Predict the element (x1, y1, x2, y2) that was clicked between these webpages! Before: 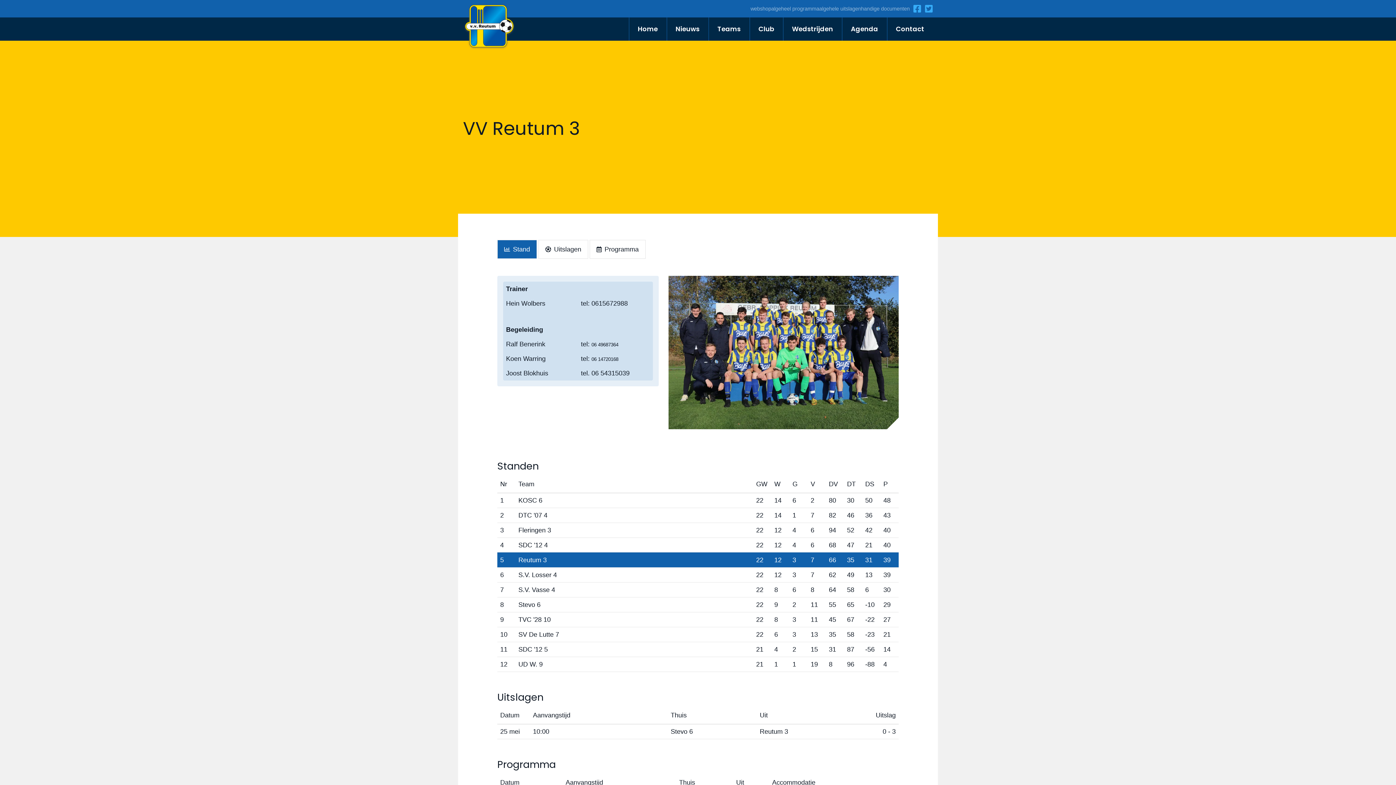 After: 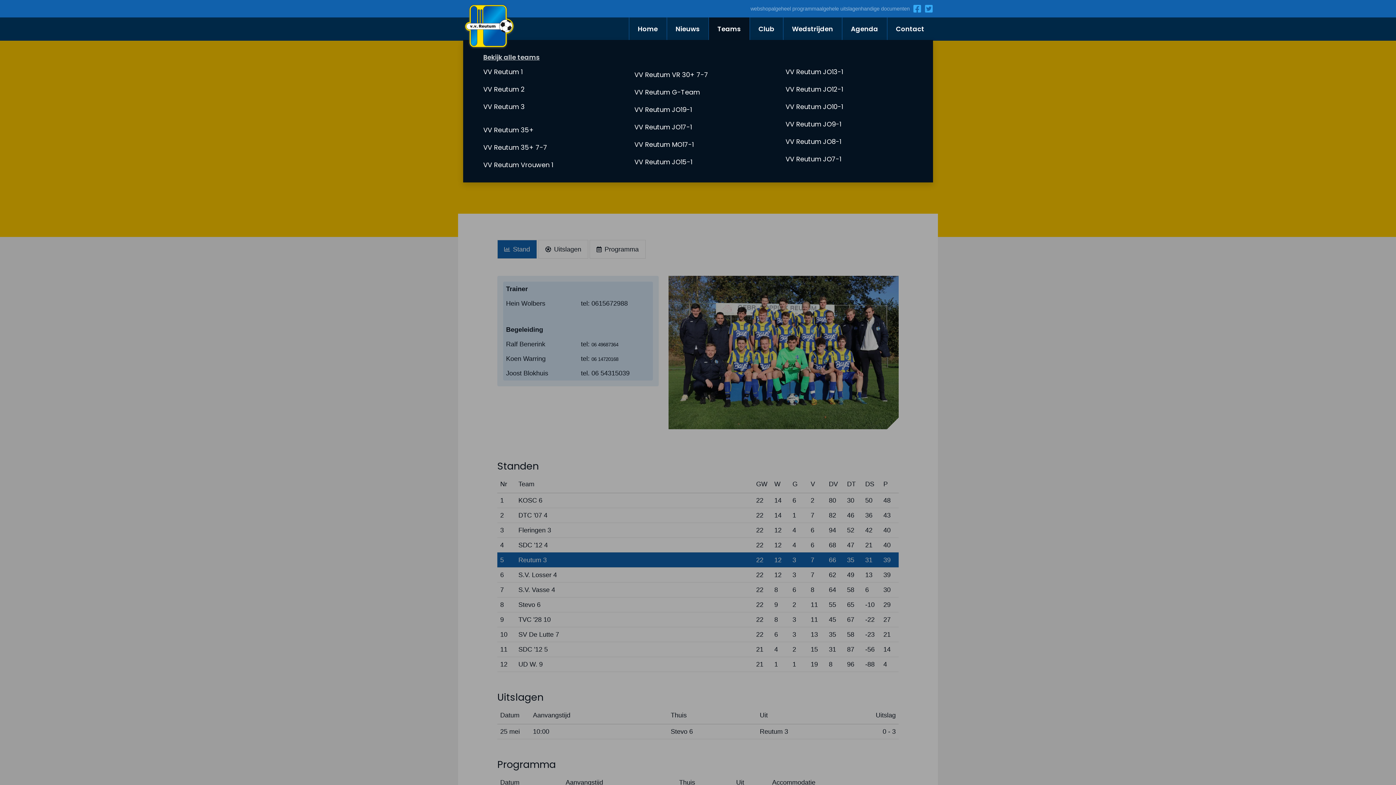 Action: label: Teams bbox: (708, 17, 749, 40)